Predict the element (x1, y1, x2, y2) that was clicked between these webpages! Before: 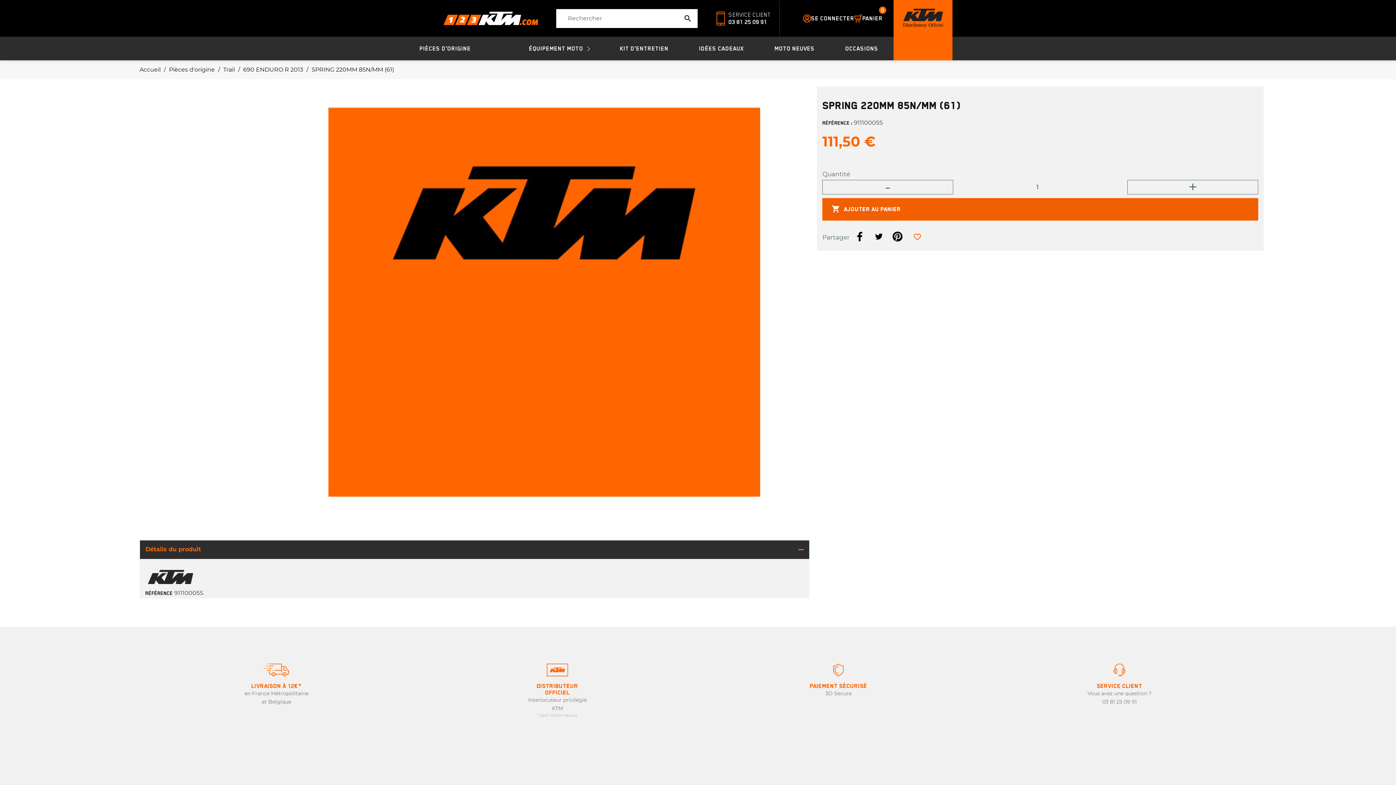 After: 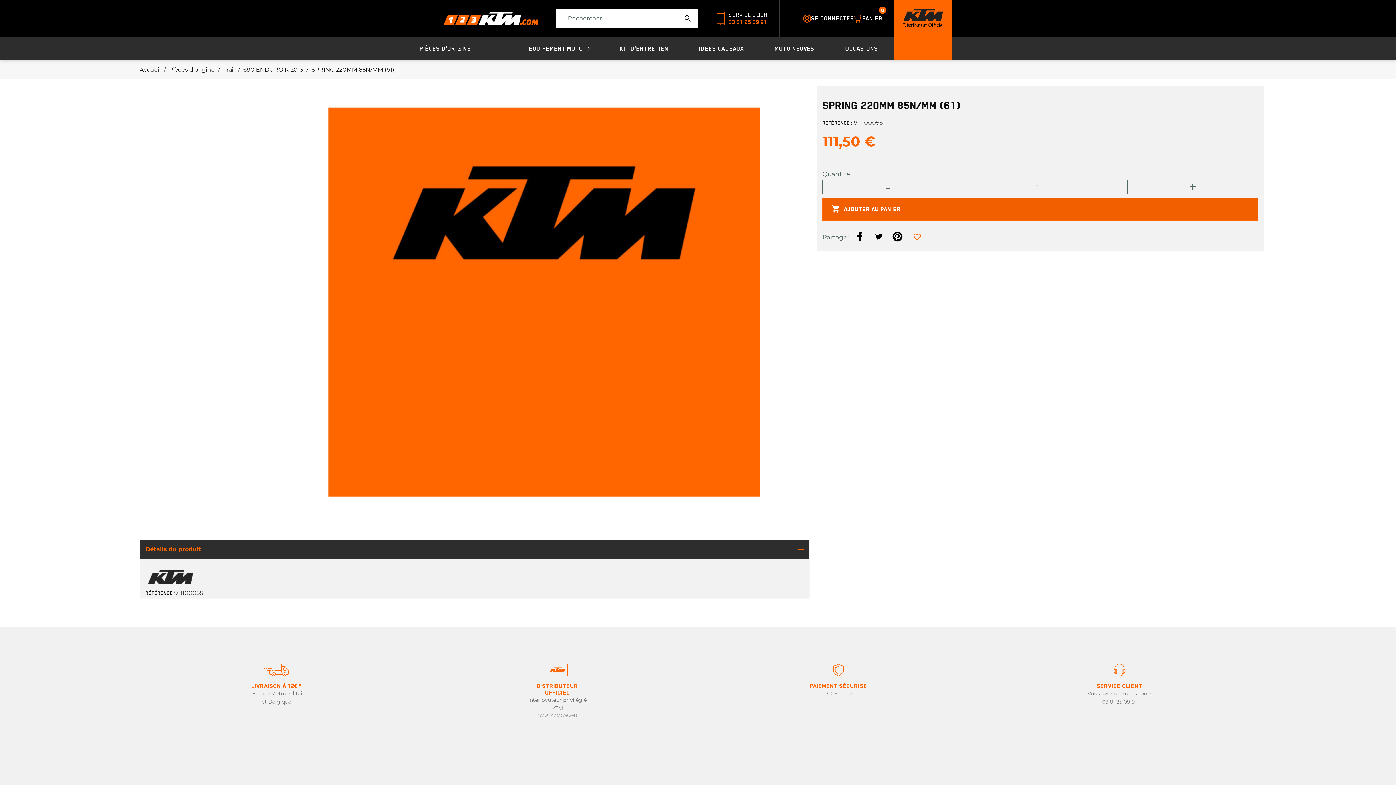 Action: label: 03 81 25 09 91 bbox: (728, 18, 767, 25)